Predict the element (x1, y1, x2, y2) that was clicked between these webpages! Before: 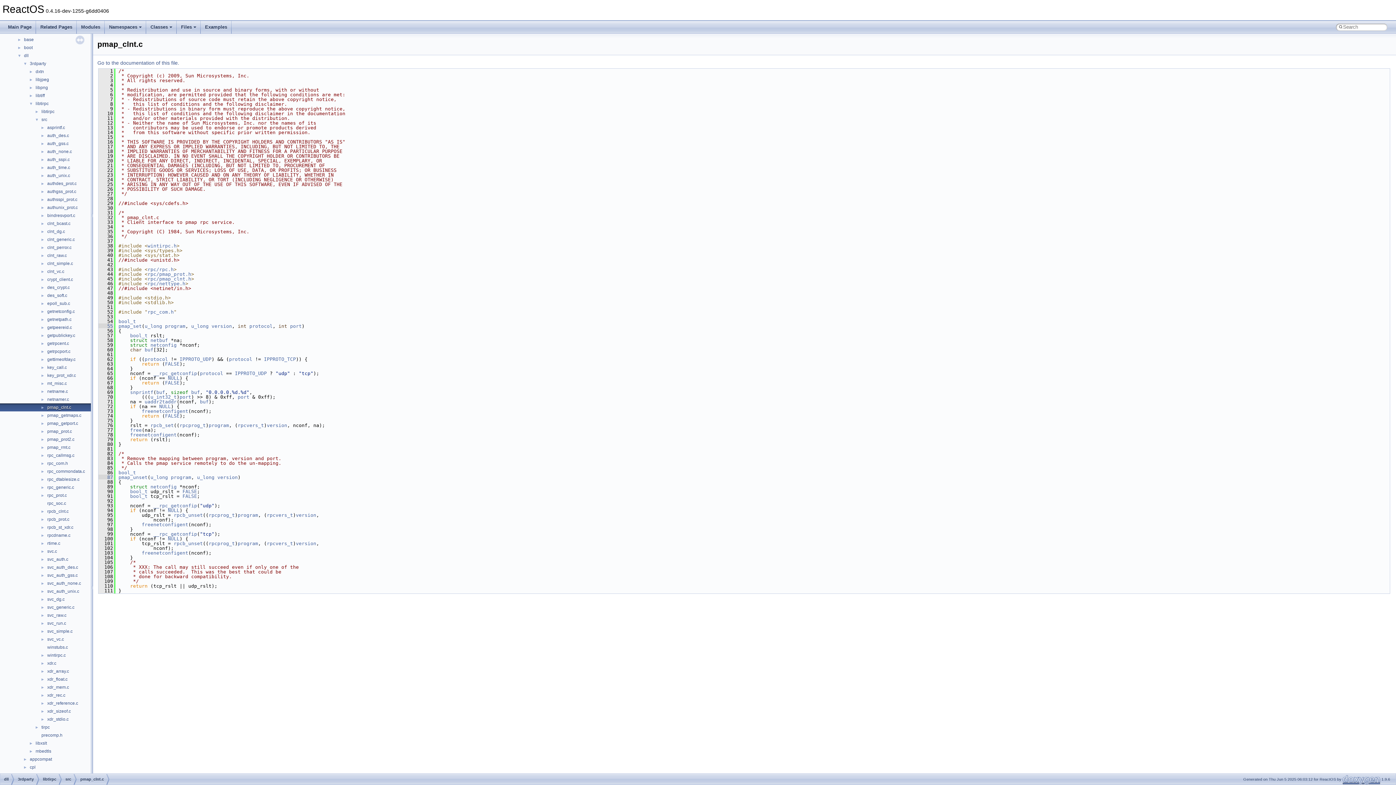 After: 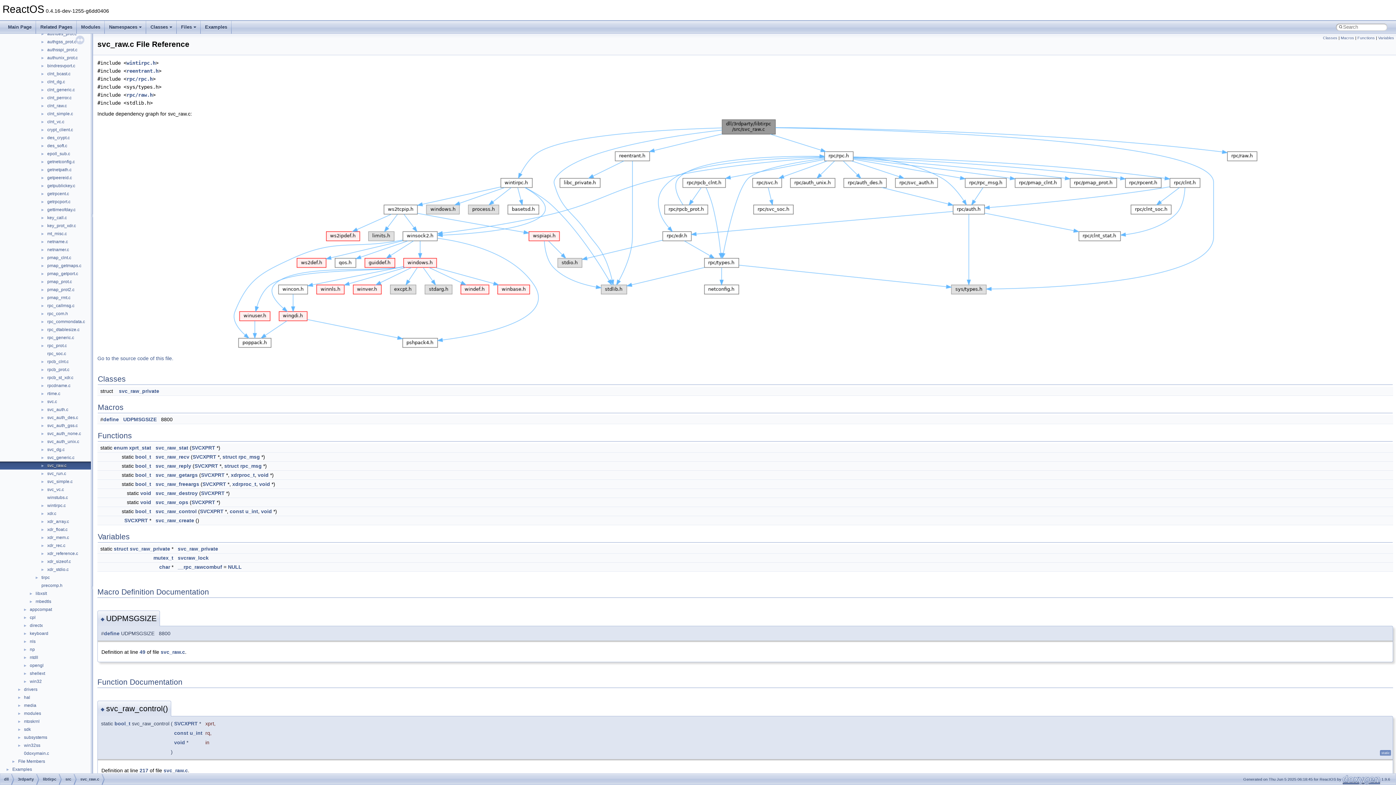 Action: label: svc_raw.c bbox: (46, 612, 67, 618)